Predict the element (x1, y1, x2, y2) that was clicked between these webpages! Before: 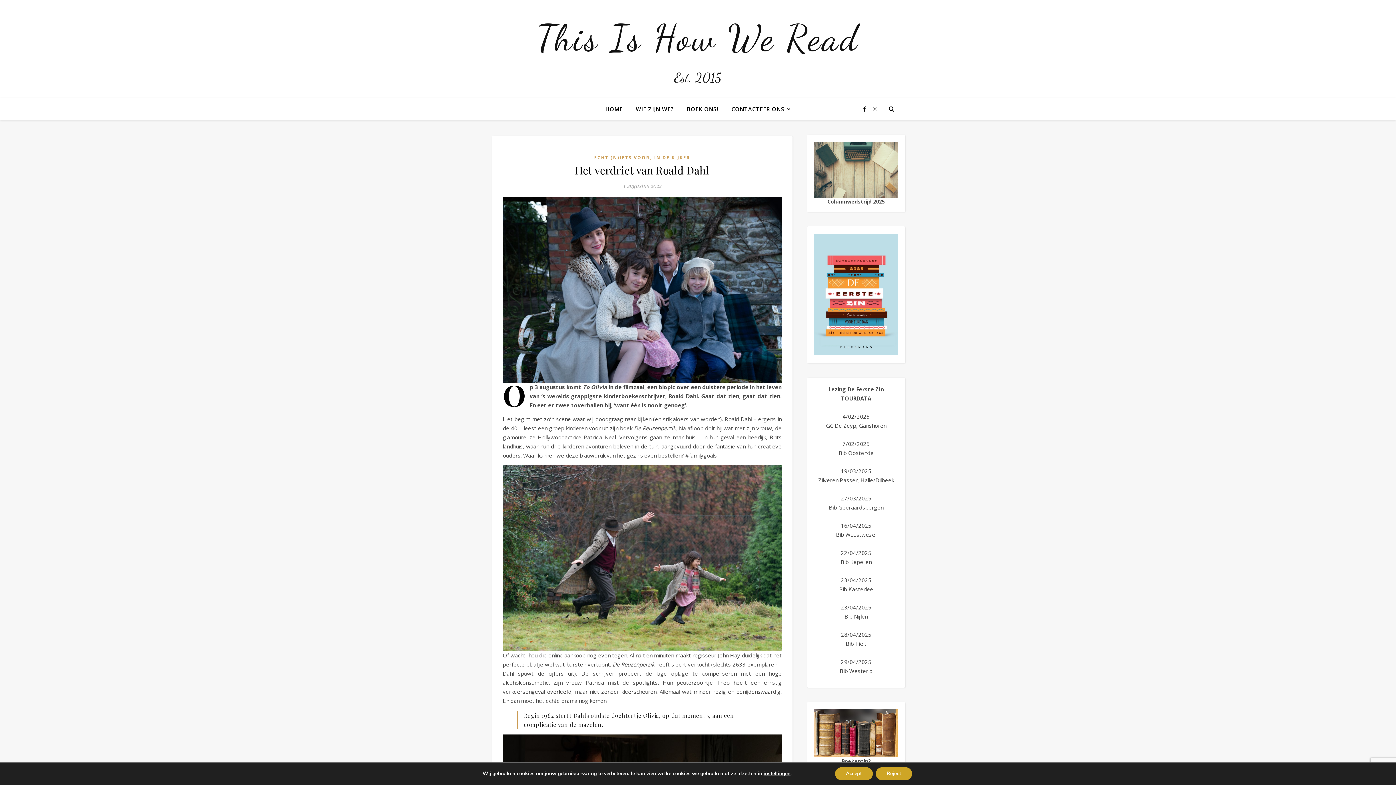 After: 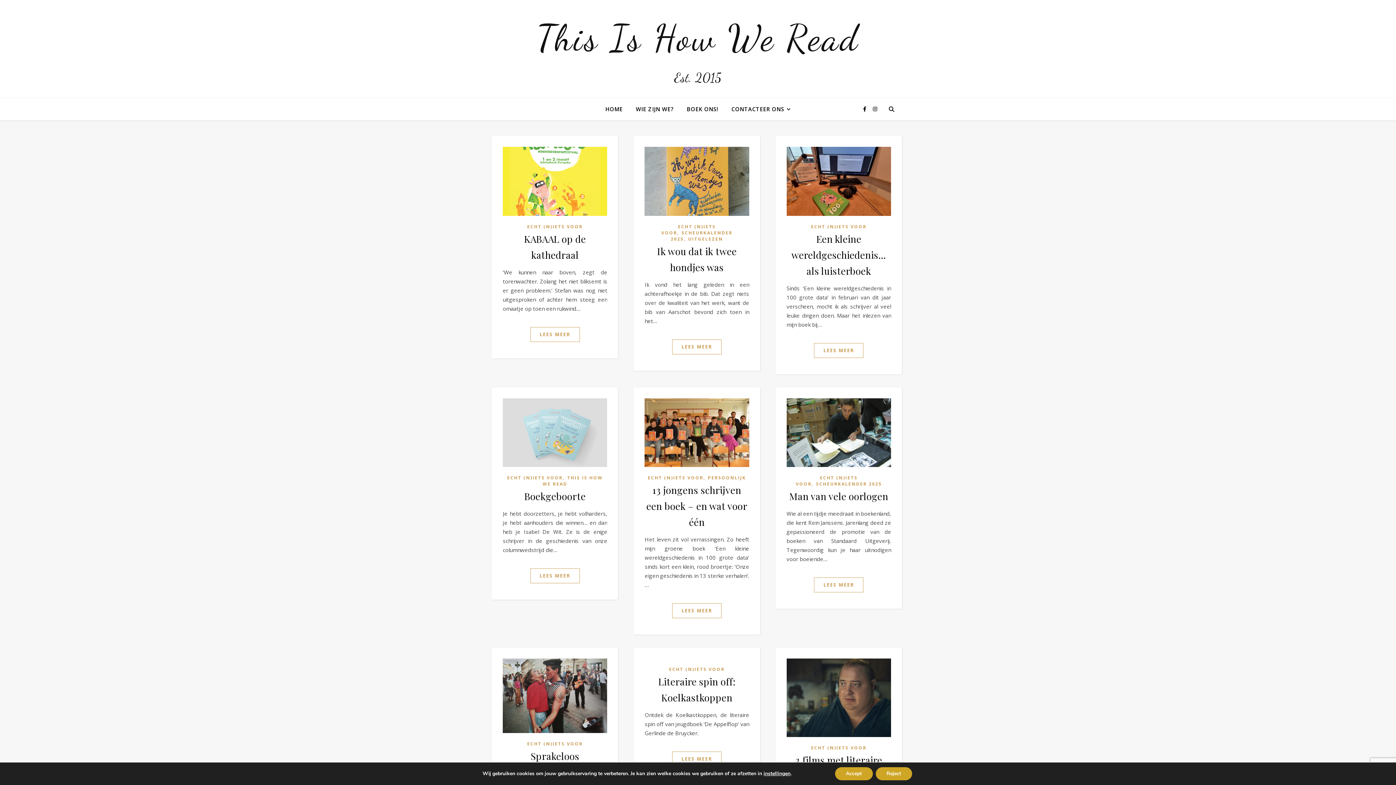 Action: bbox: (594, 154, 650, 160) label: ECHT (N)IETS VOOR